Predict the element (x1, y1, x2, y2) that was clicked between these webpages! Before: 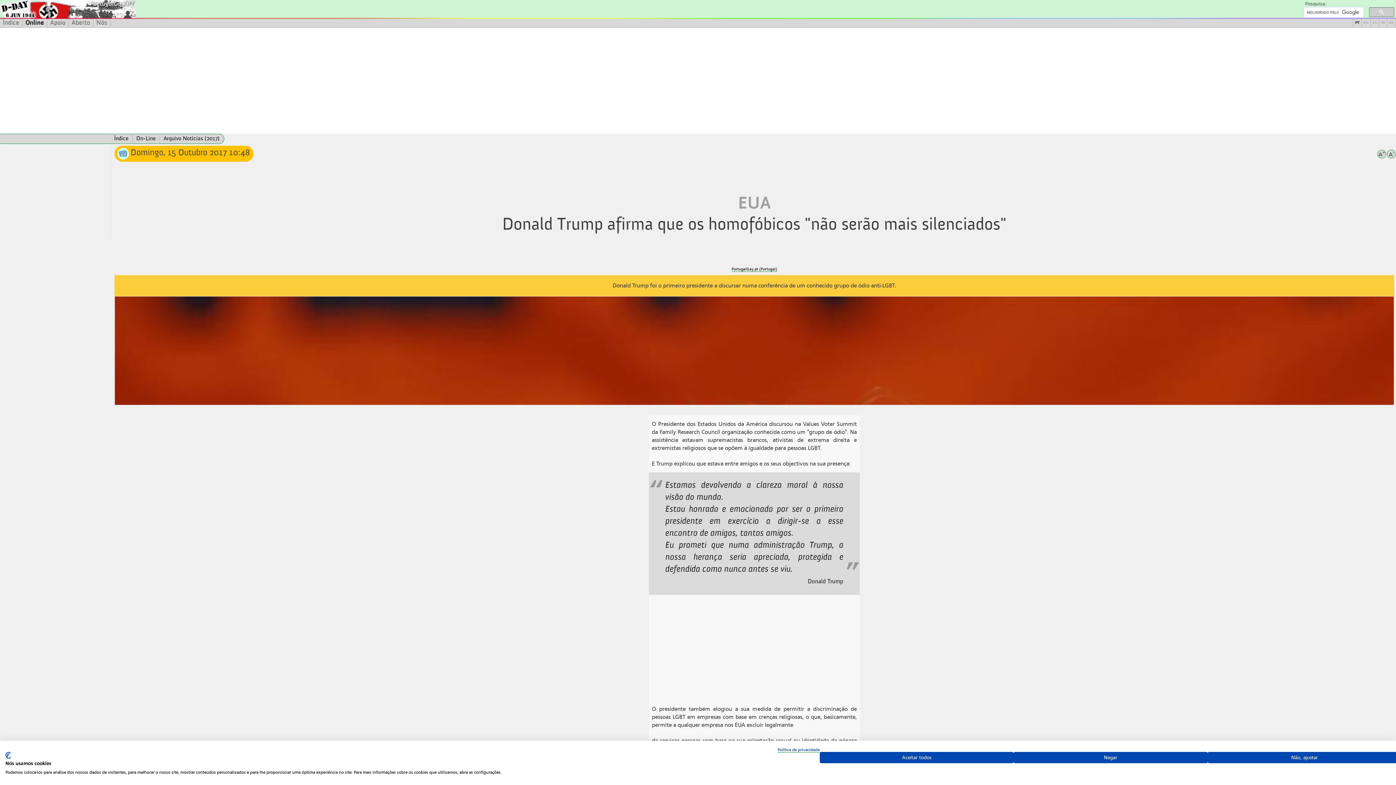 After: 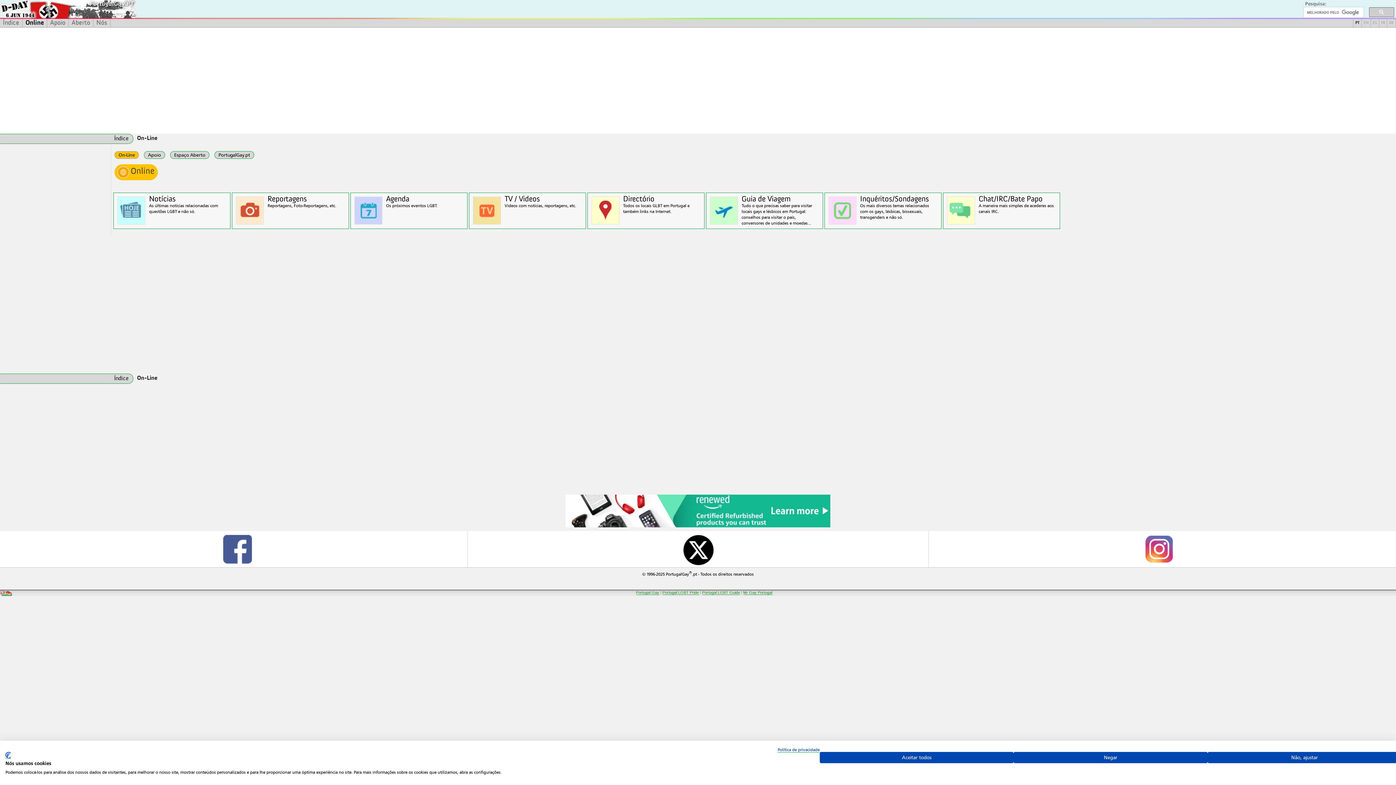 Action: bbox: (132, 133, 160, 144) label: On-Line